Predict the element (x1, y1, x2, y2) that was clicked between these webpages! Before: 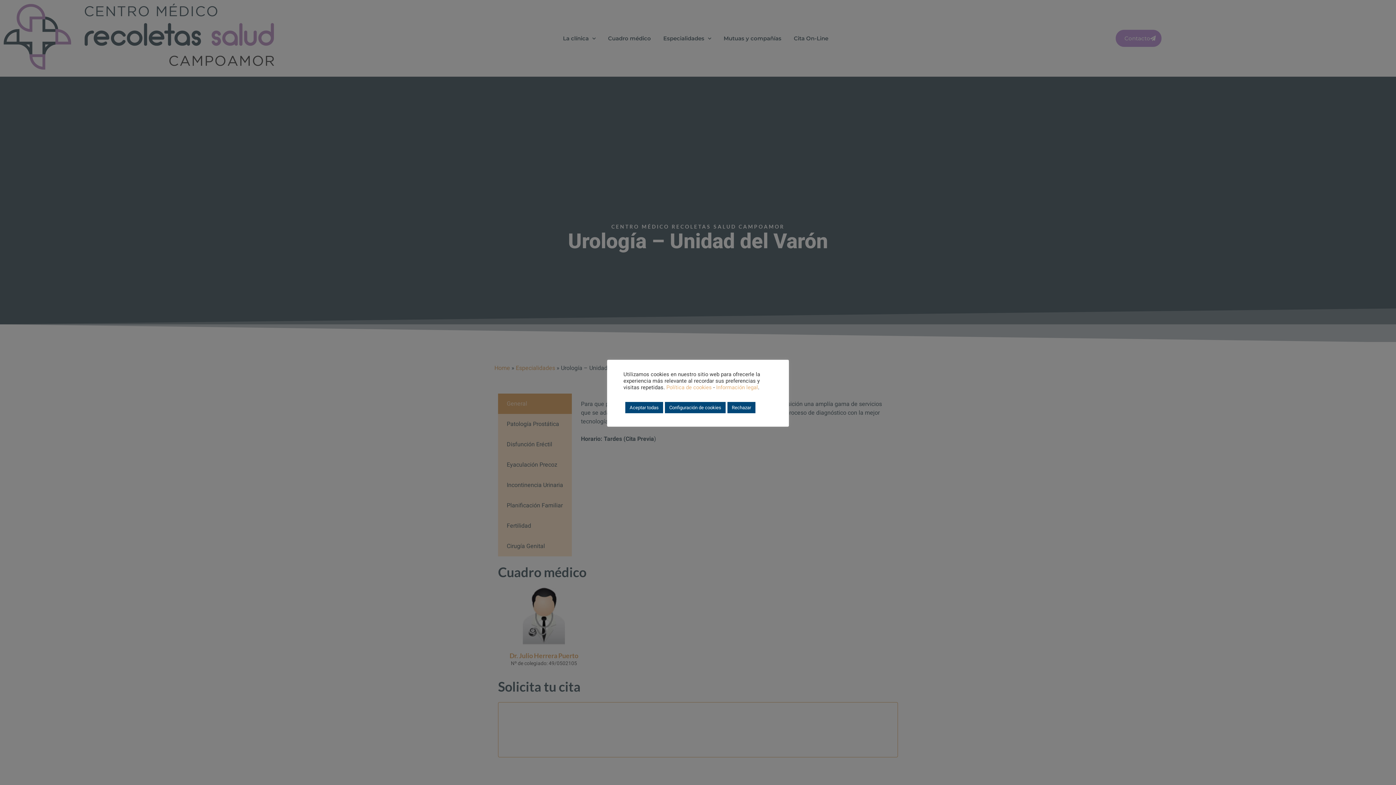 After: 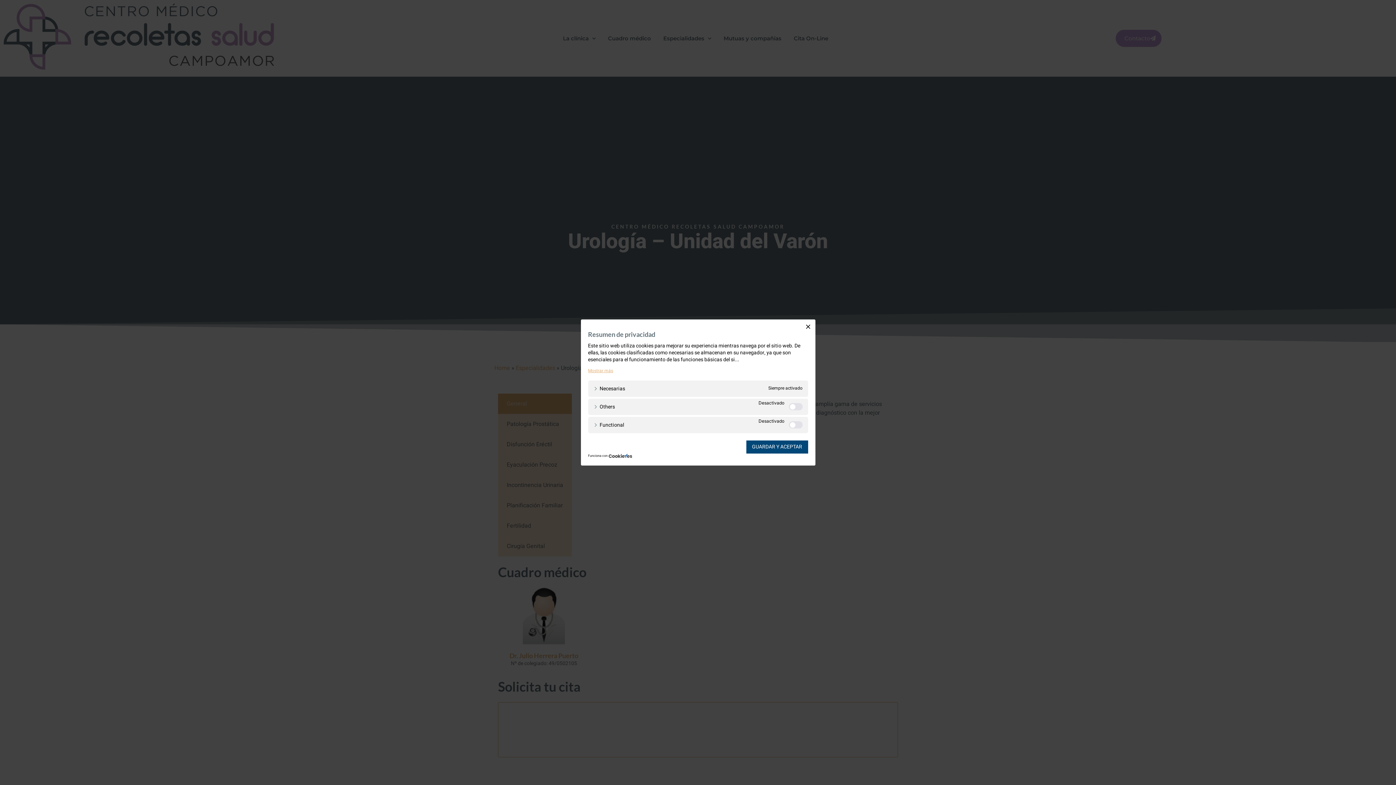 Action: bbox: (665, 402, 725, 413) label: Configuración de cookies